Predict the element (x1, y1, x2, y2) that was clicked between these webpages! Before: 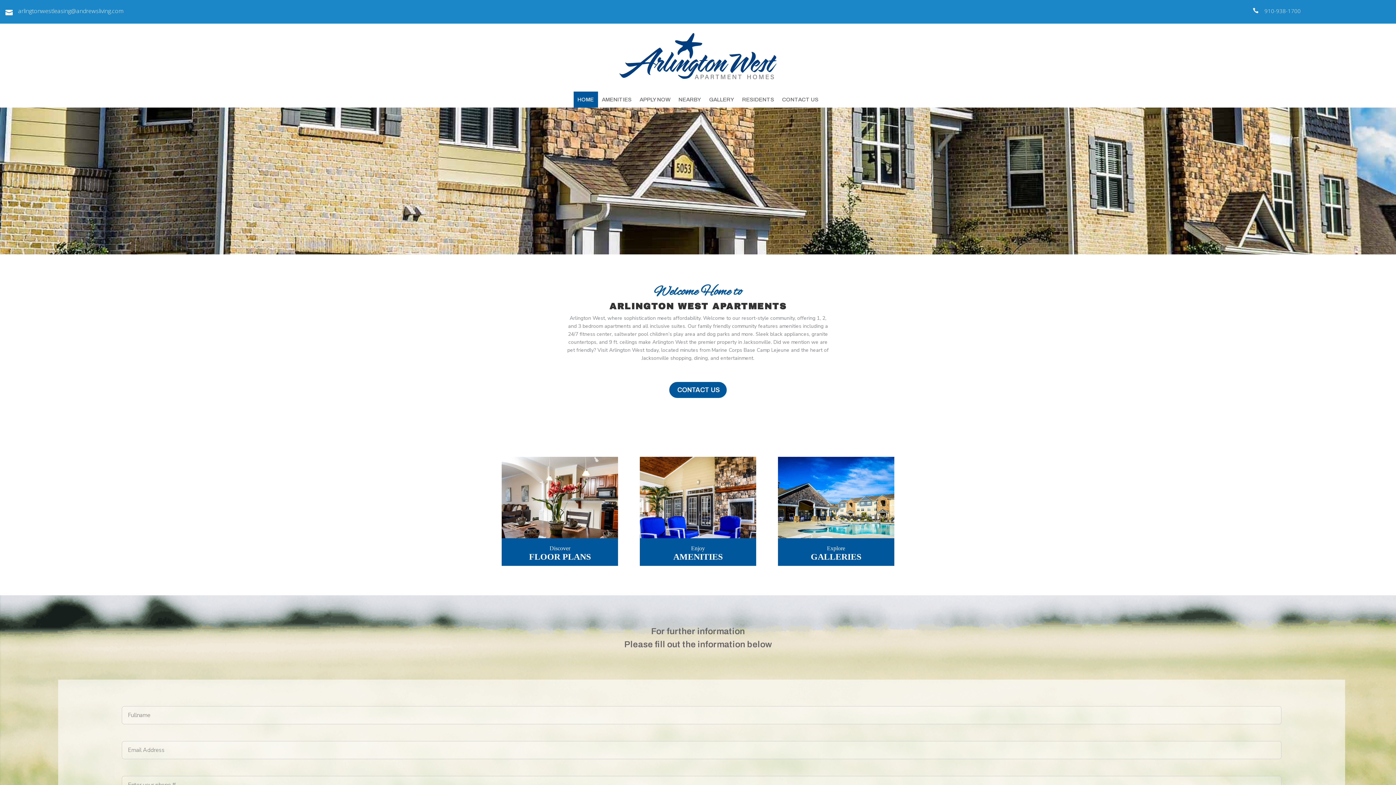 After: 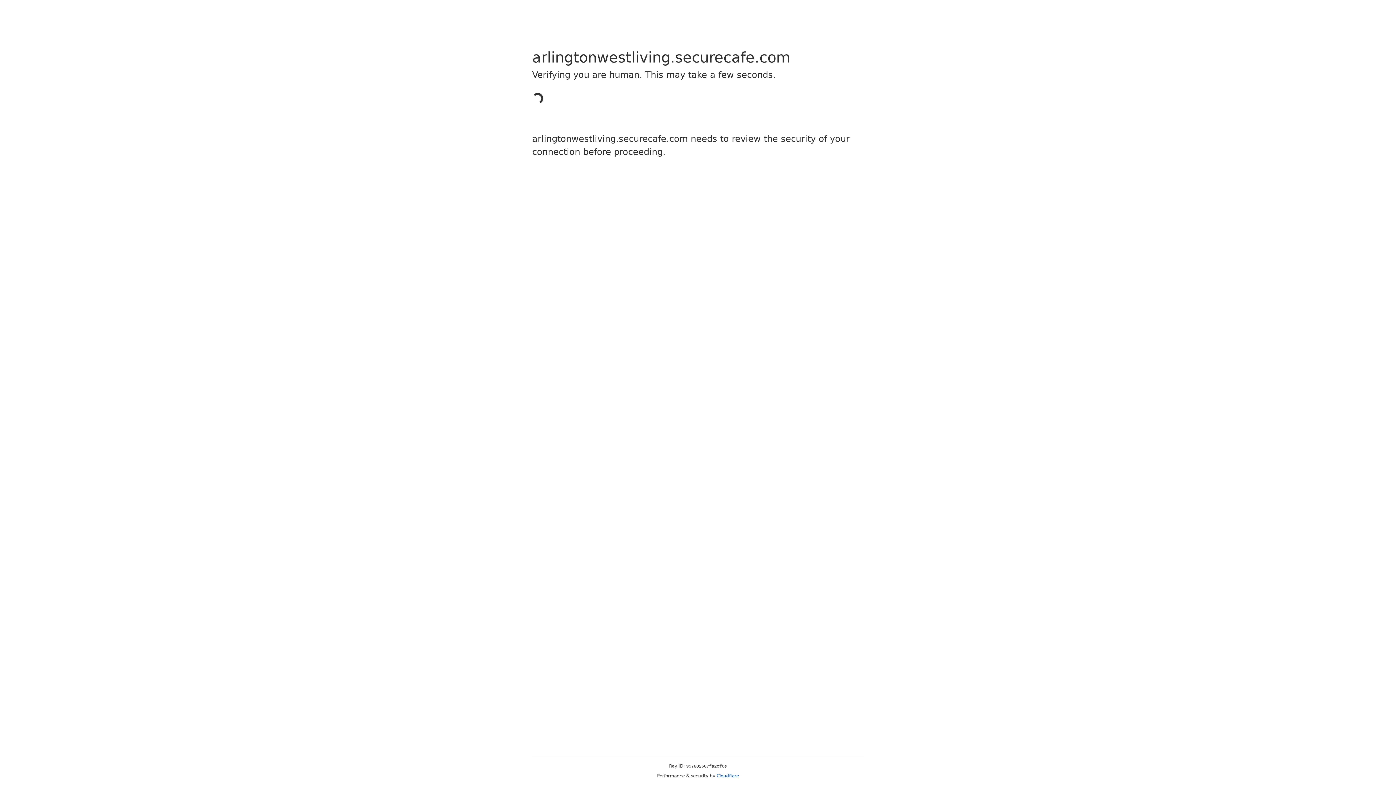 Action: label: CONTACT US bbox: (671, 379, 725, 394)